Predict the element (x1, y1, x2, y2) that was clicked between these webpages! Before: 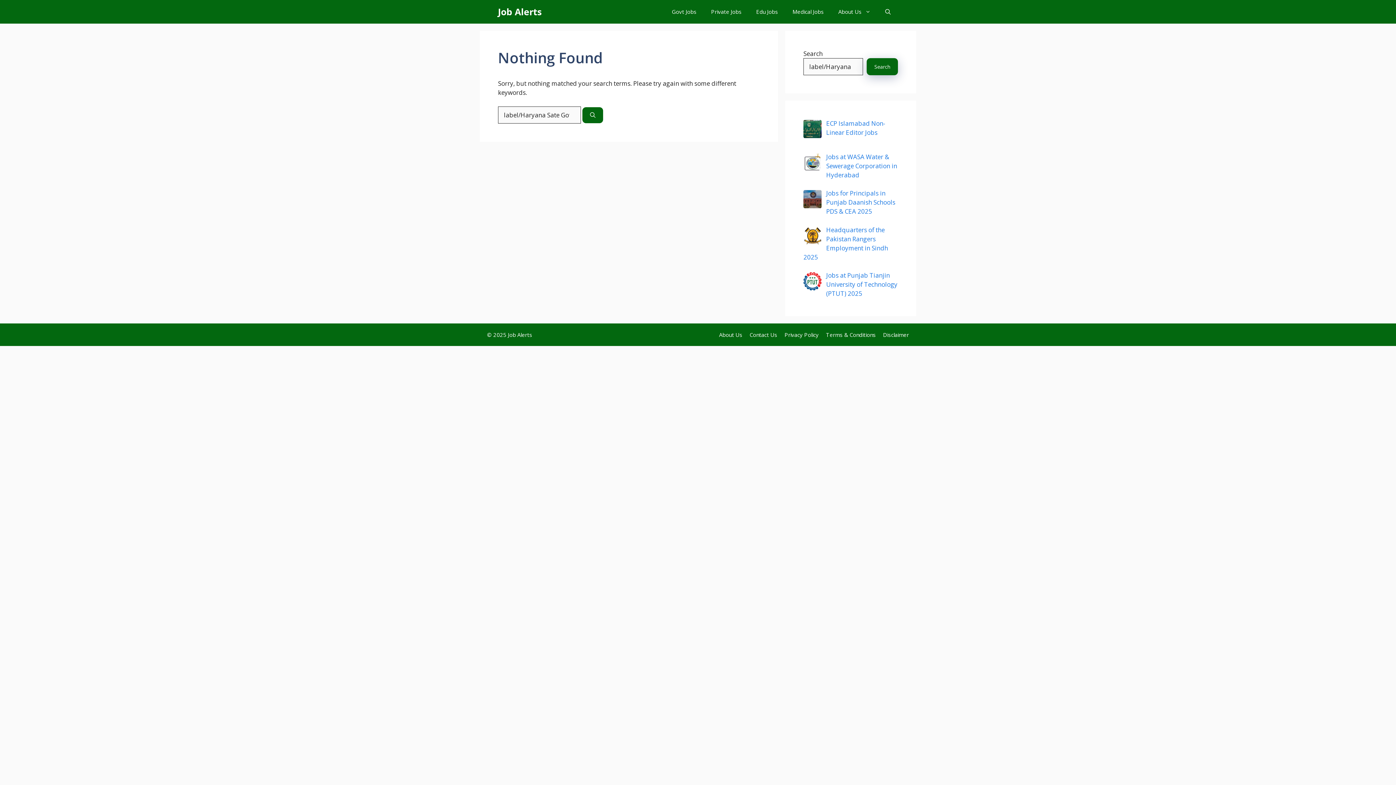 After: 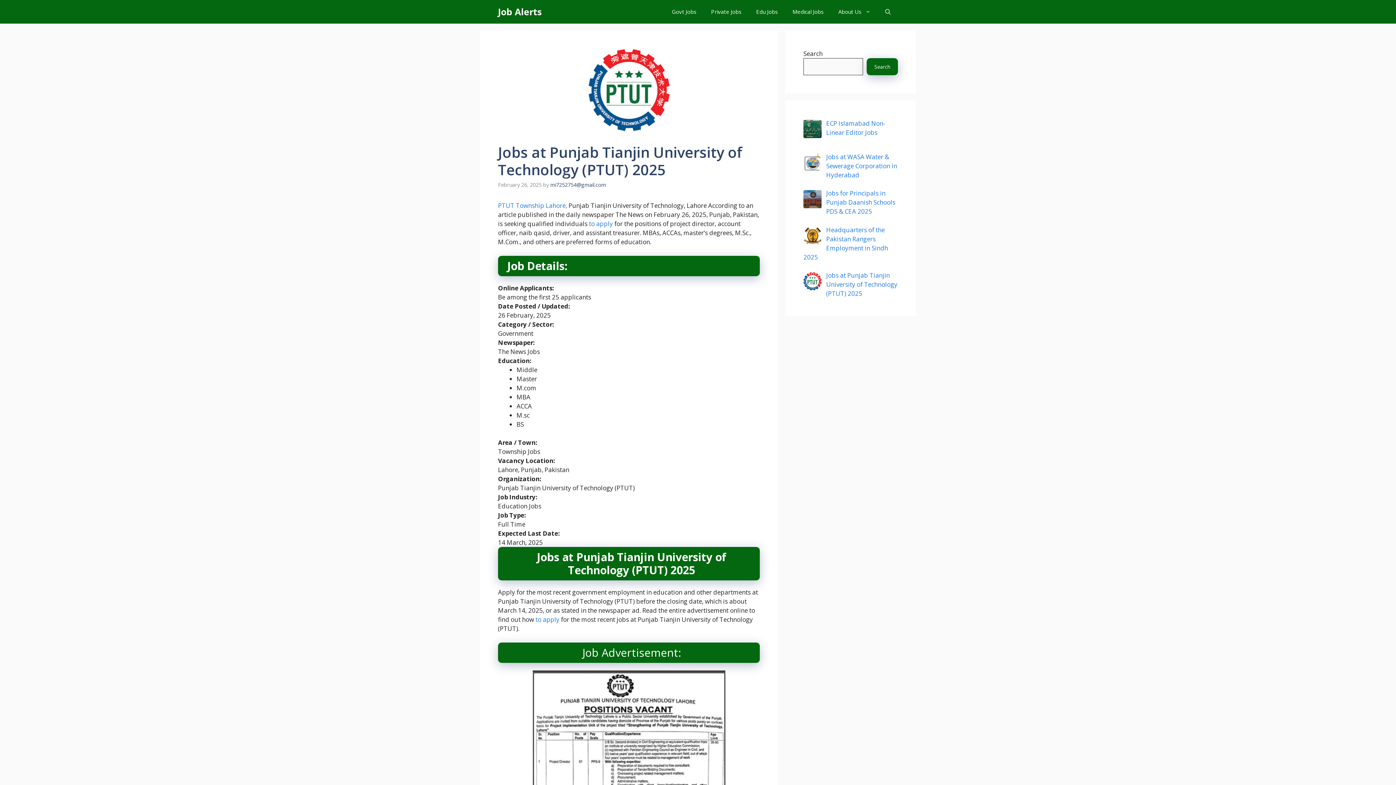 Action: label: Jobs at Punjab Tianjin University of Technology (PTUT) 2025 bbox: (826, 271, 897, 297)